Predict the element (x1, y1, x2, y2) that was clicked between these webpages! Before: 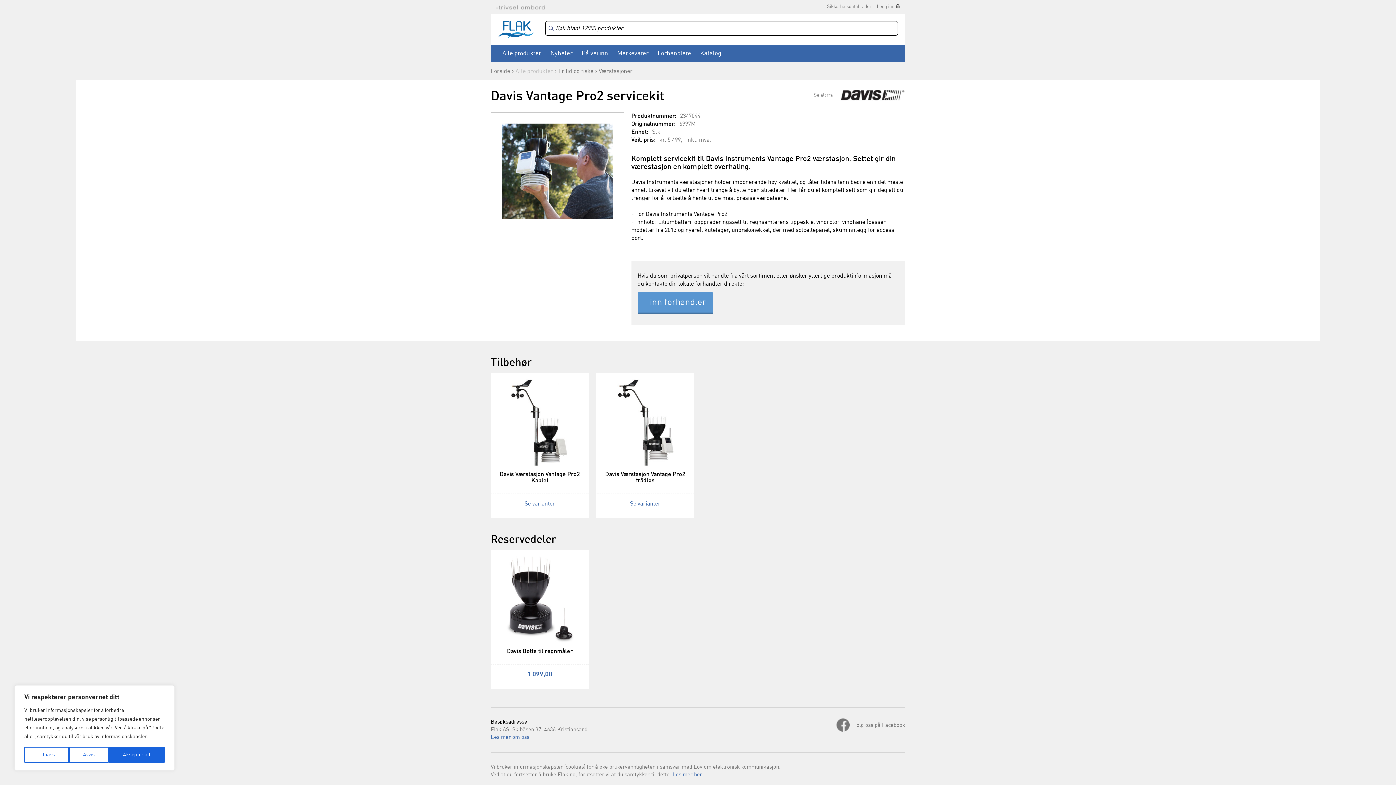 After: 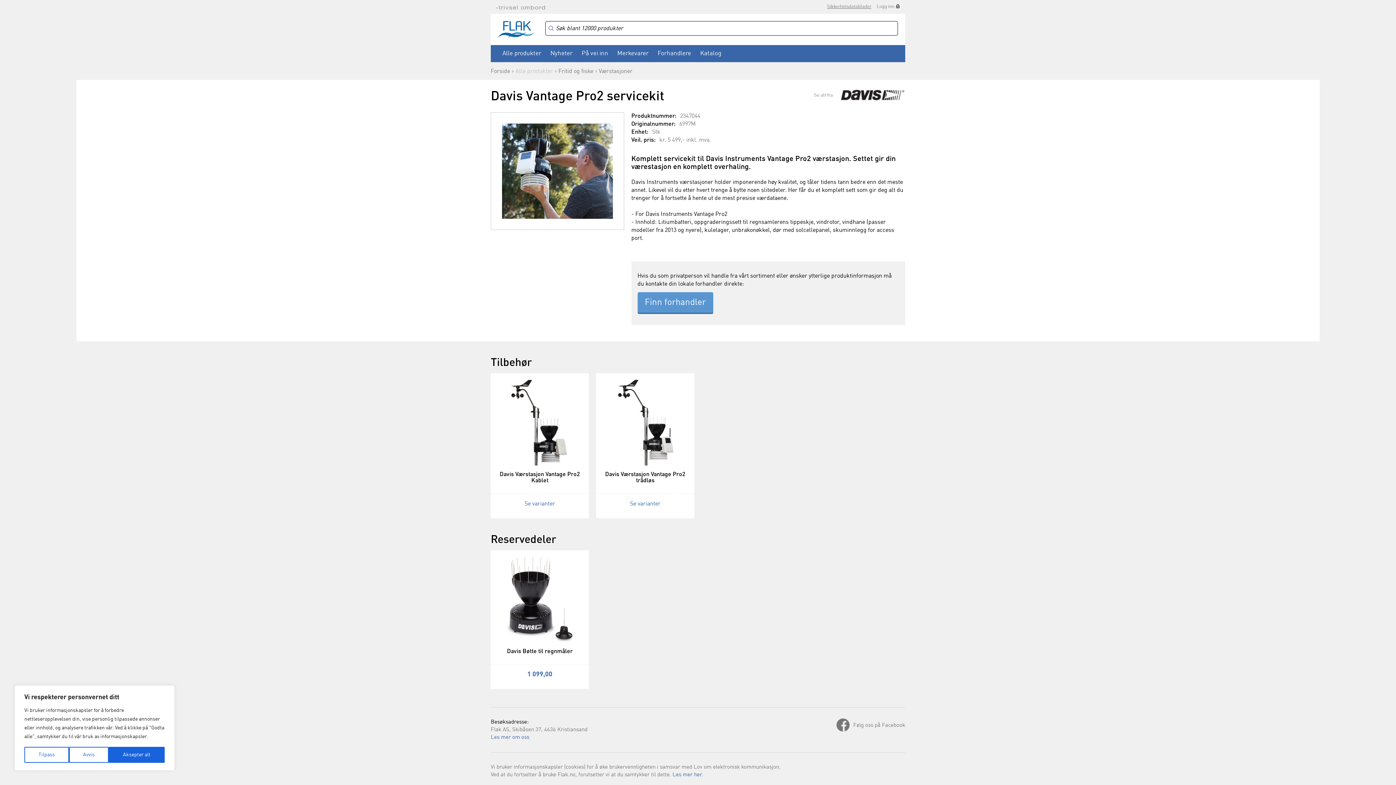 Action: bbox: (827, 1, 871, 12) label: Sikkerhetsdatablader